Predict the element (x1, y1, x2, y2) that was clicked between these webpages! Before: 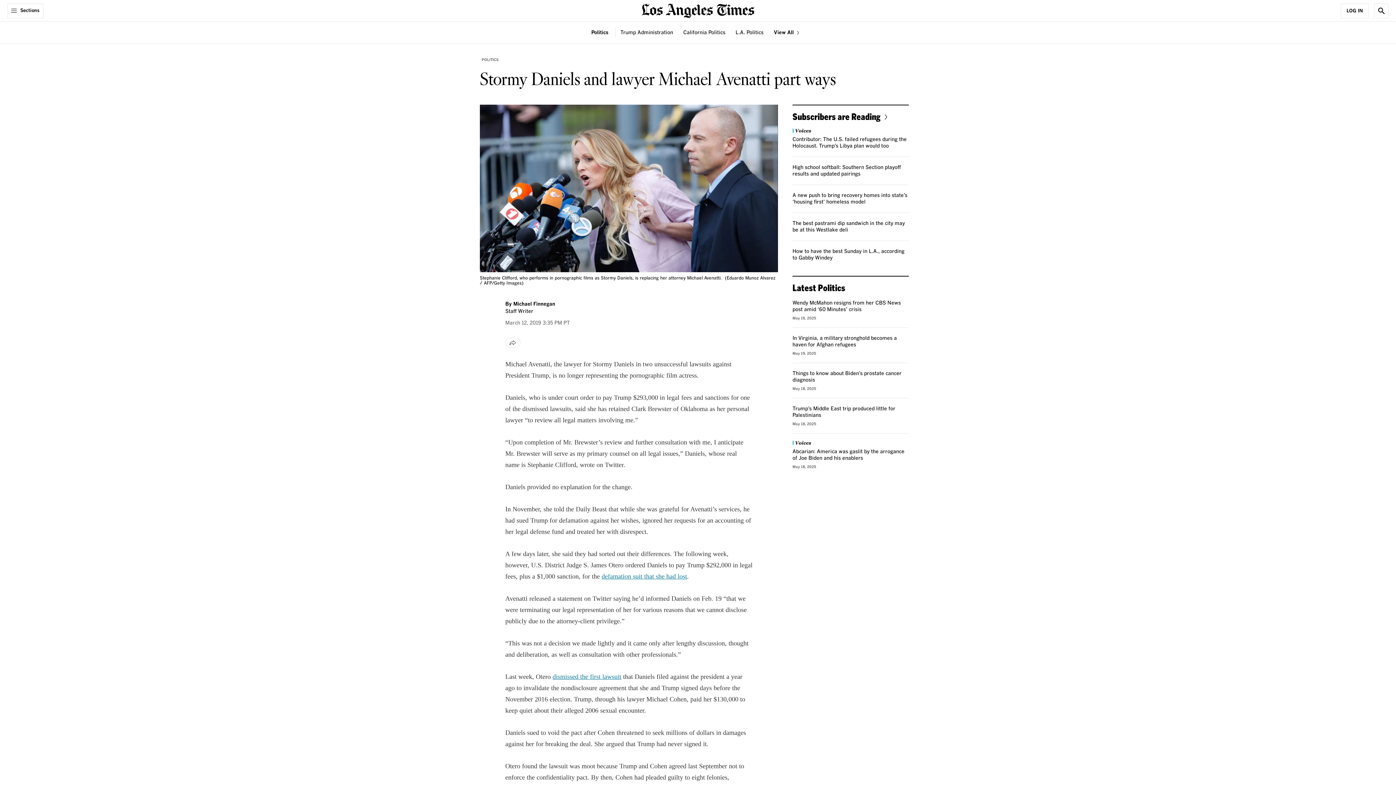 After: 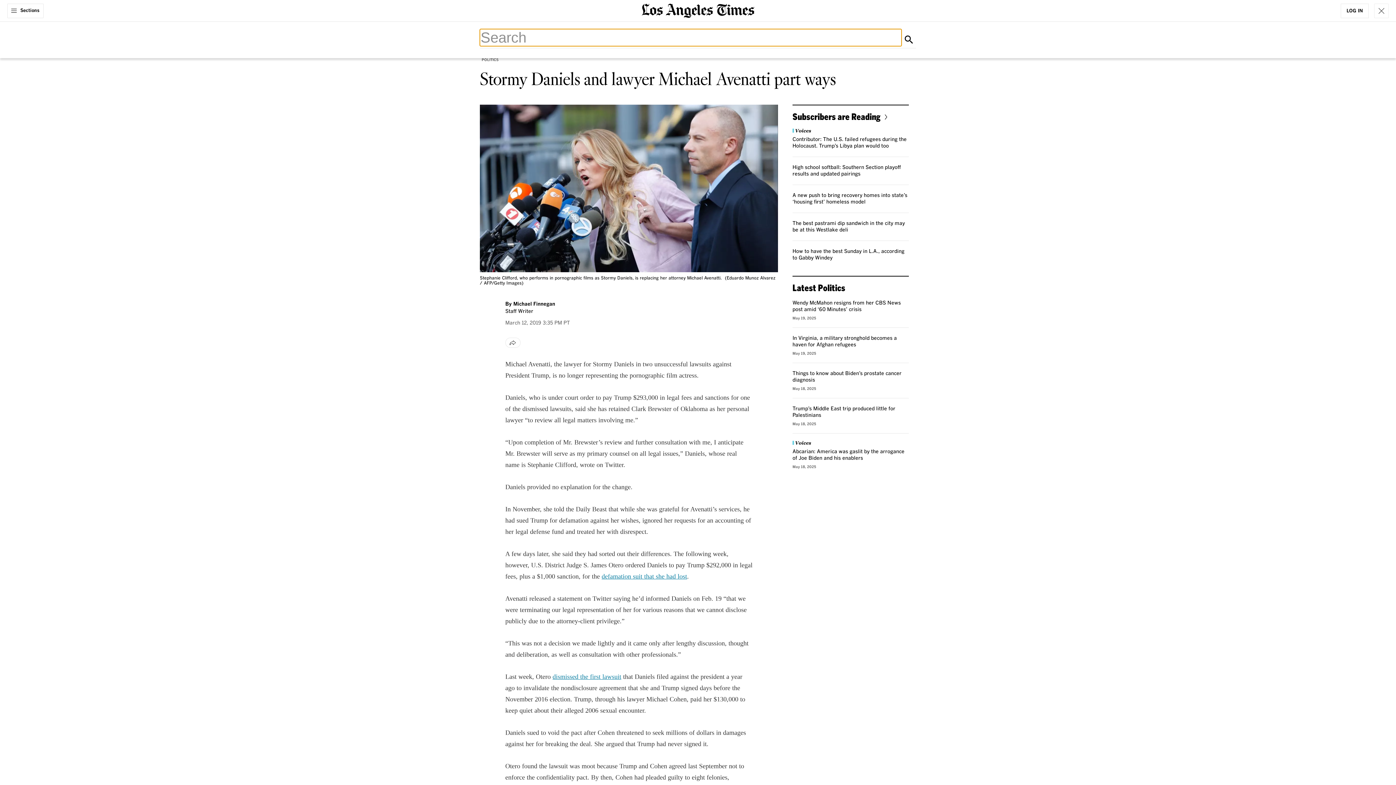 Action: label: Show Search bbox: (1374, 3, 1389, 18)